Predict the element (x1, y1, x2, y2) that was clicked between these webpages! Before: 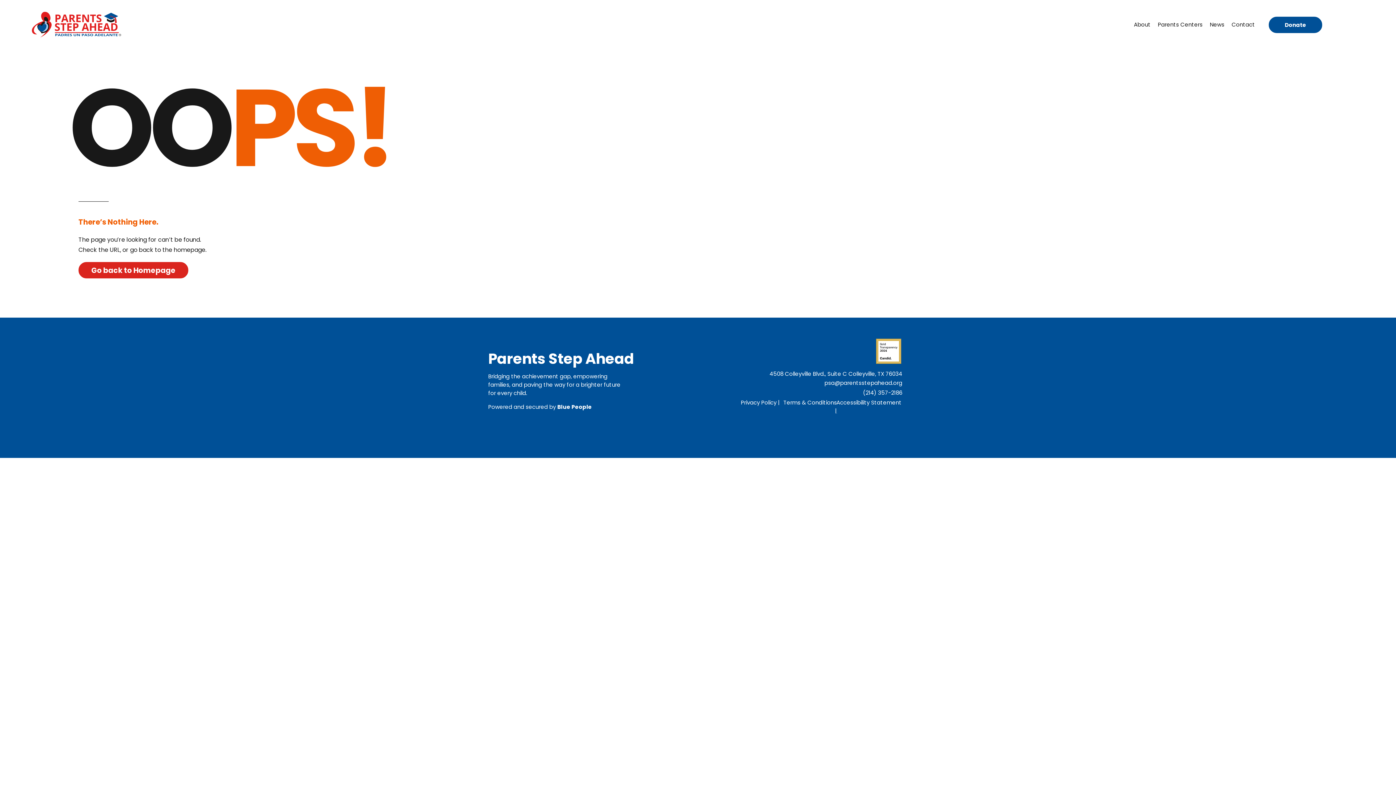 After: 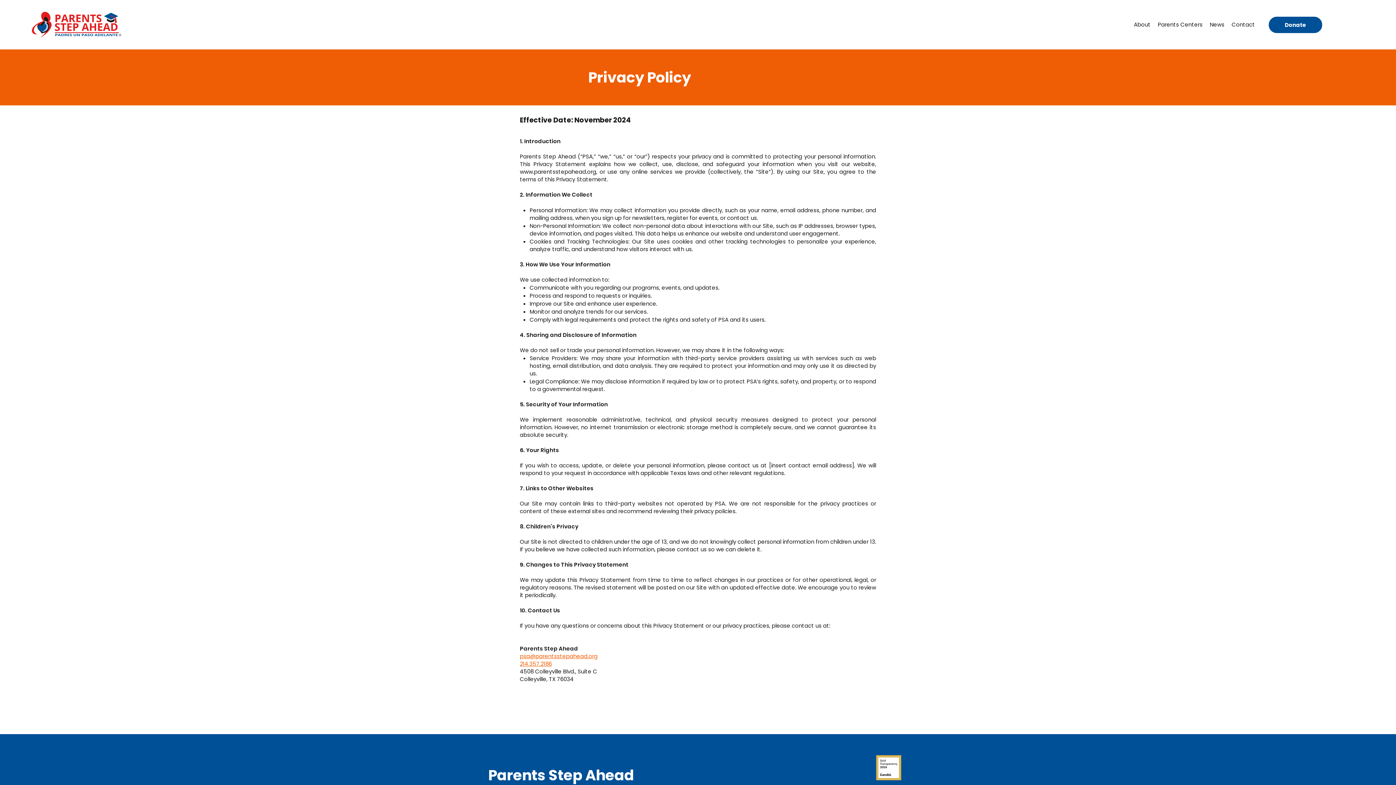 Action: bbox: (739, 398, 780, 406) label:  Privacy Policy |